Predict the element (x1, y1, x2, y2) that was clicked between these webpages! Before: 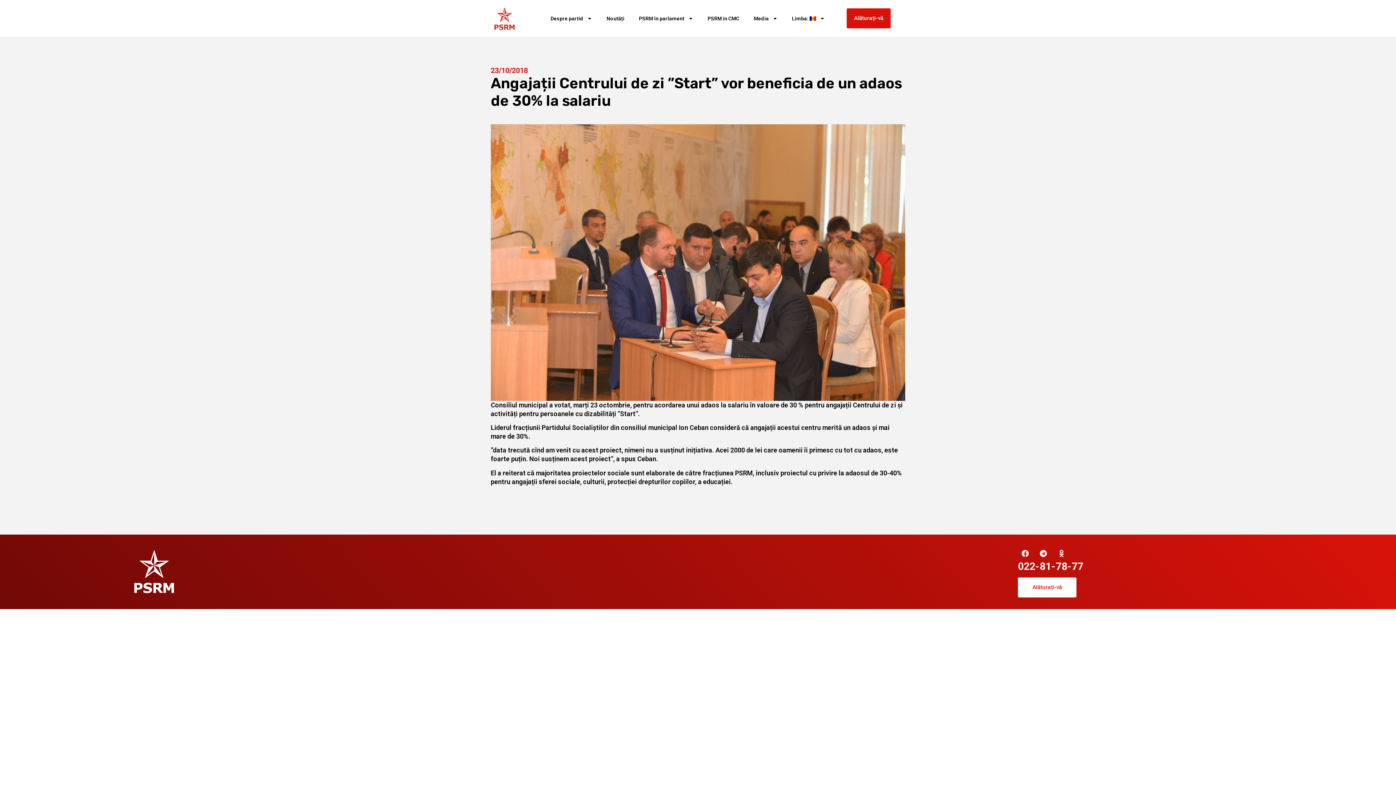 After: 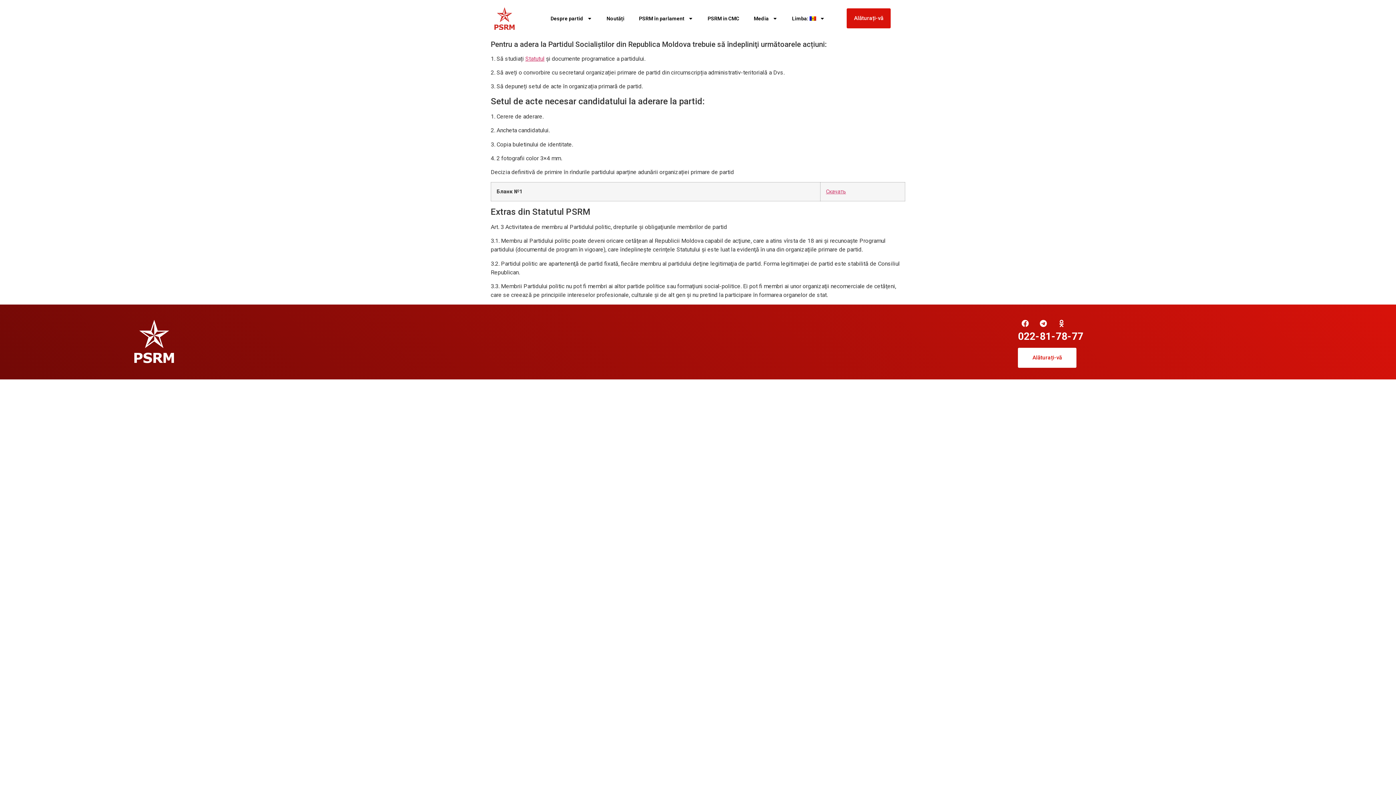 Action: bbox: (846, 8, 890, 28) label: Alăturați-vă